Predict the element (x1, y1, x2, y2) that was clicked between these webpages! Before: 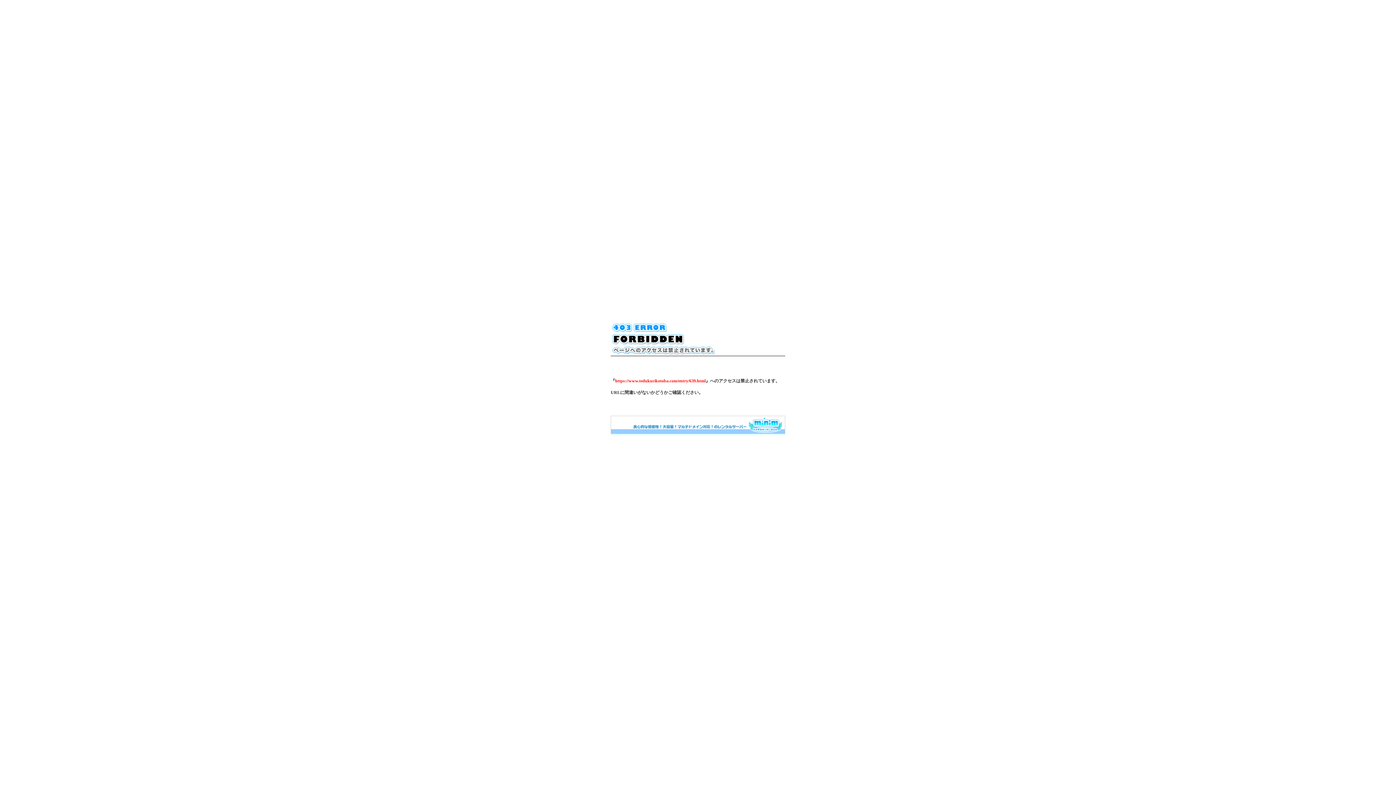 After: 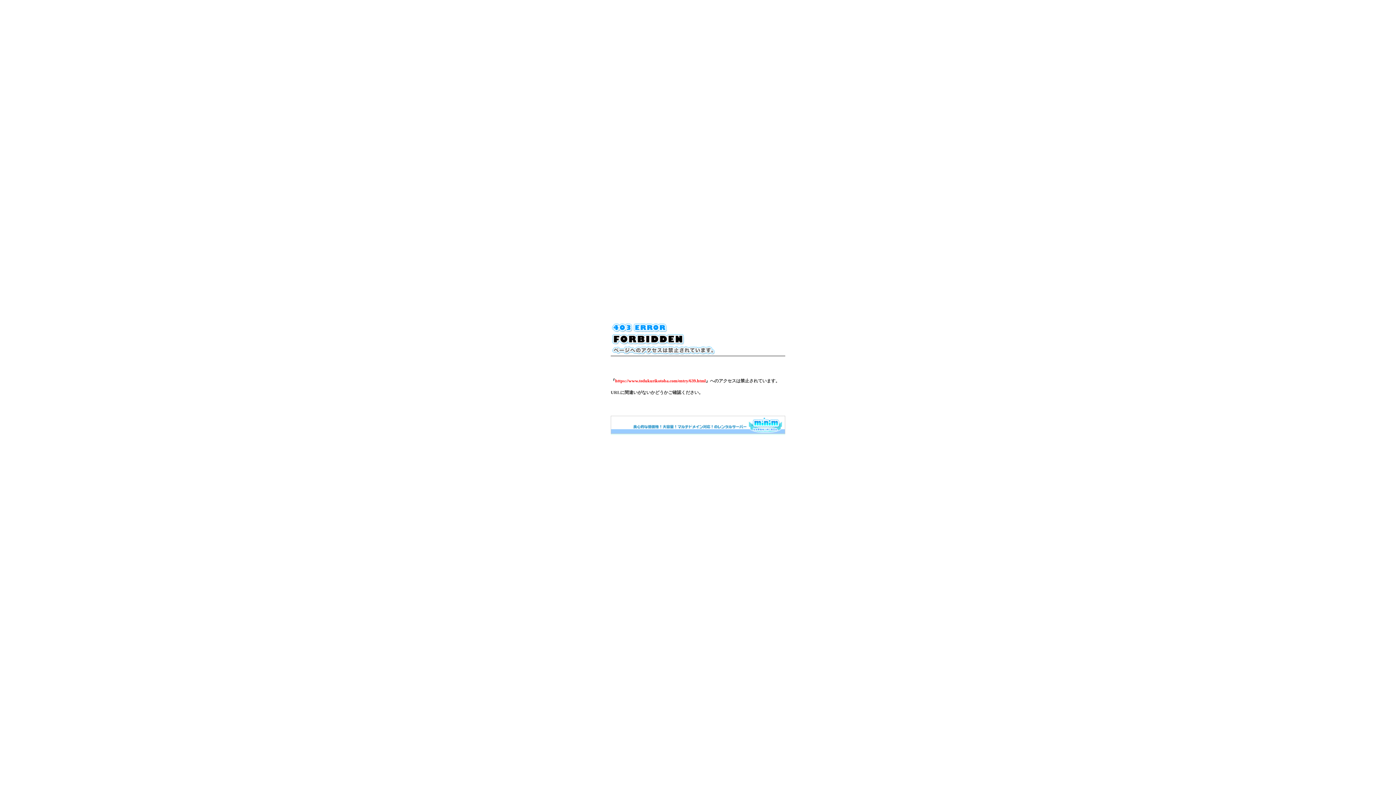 Action: bbox: (610, 430, 785, 435)